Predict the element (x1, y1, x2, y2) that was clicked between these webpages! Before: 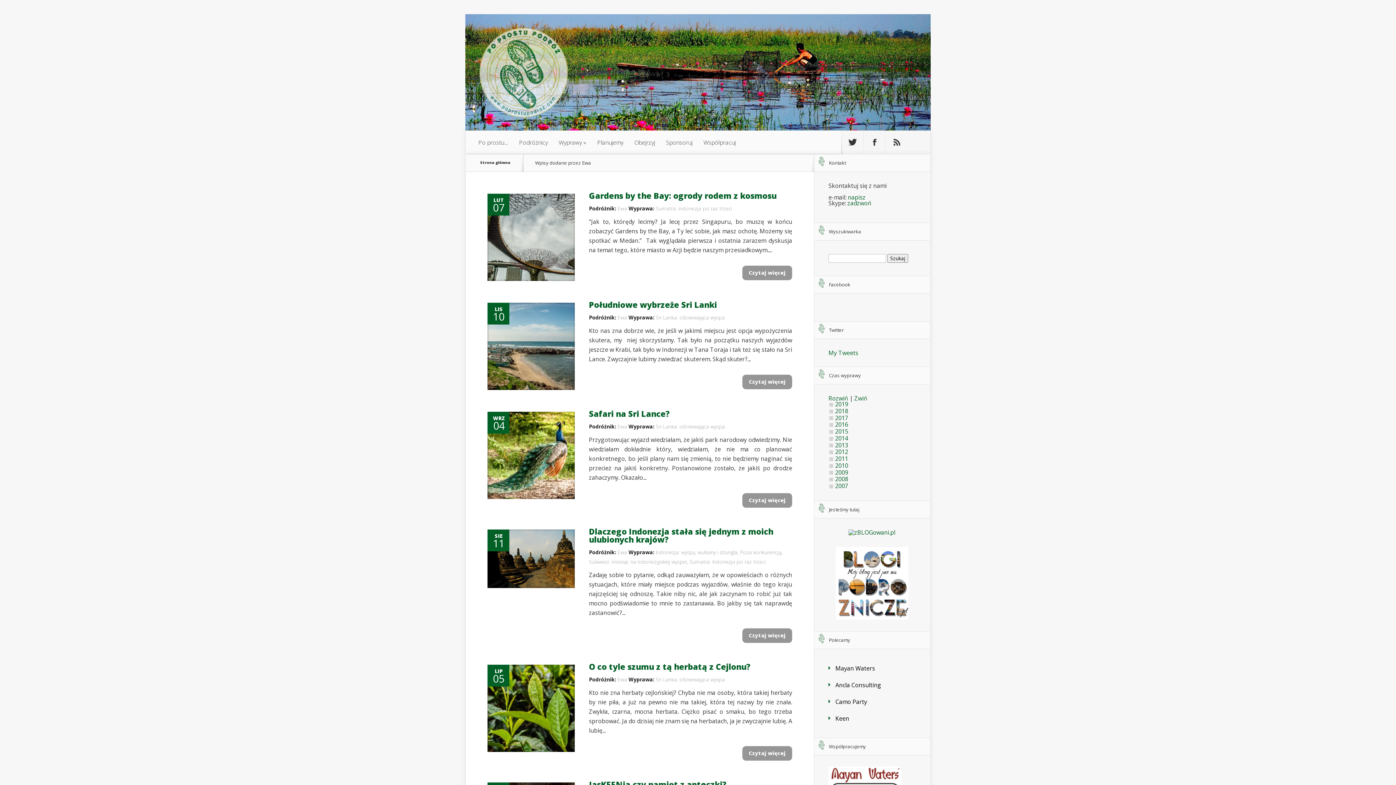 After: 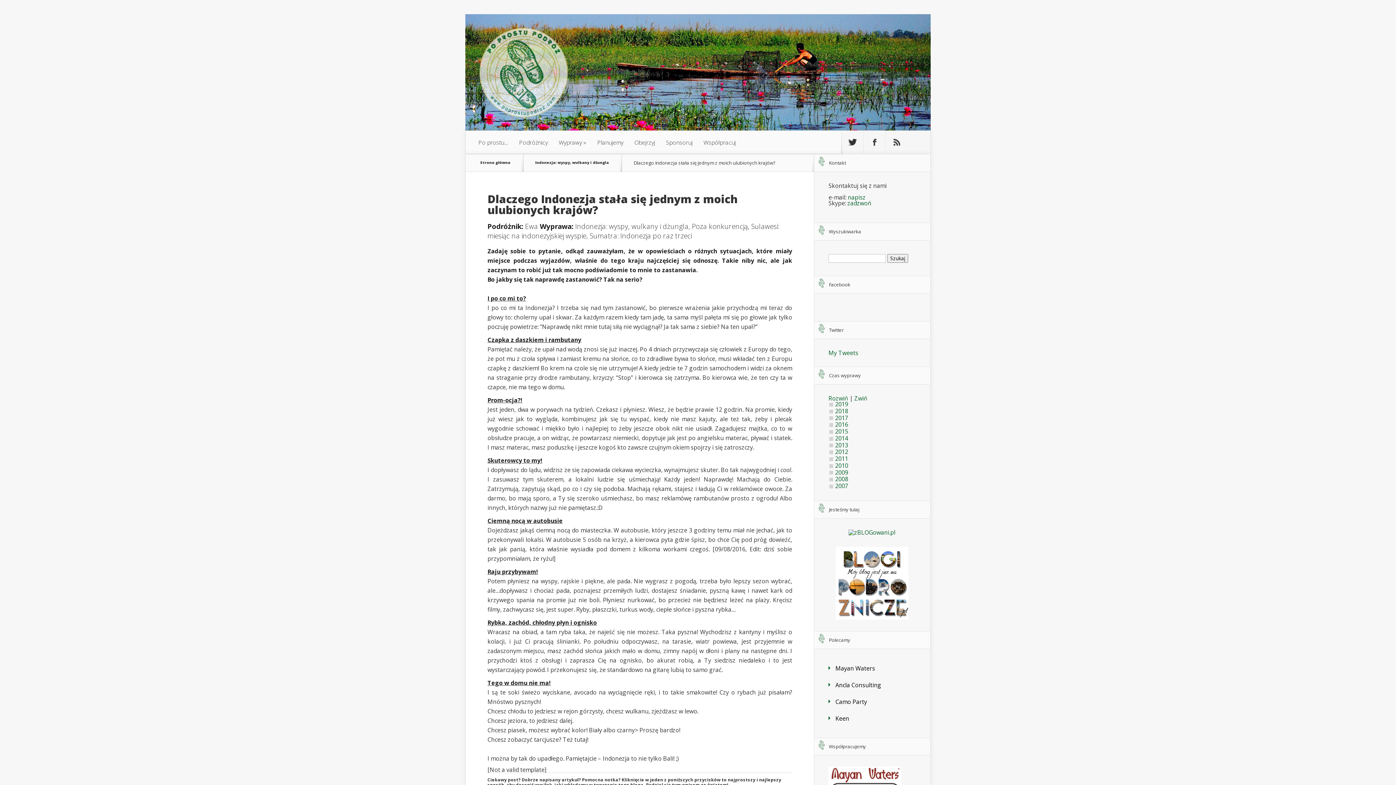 Action: bbox: (742, 628, 792, 643) label: Czytaj więcej